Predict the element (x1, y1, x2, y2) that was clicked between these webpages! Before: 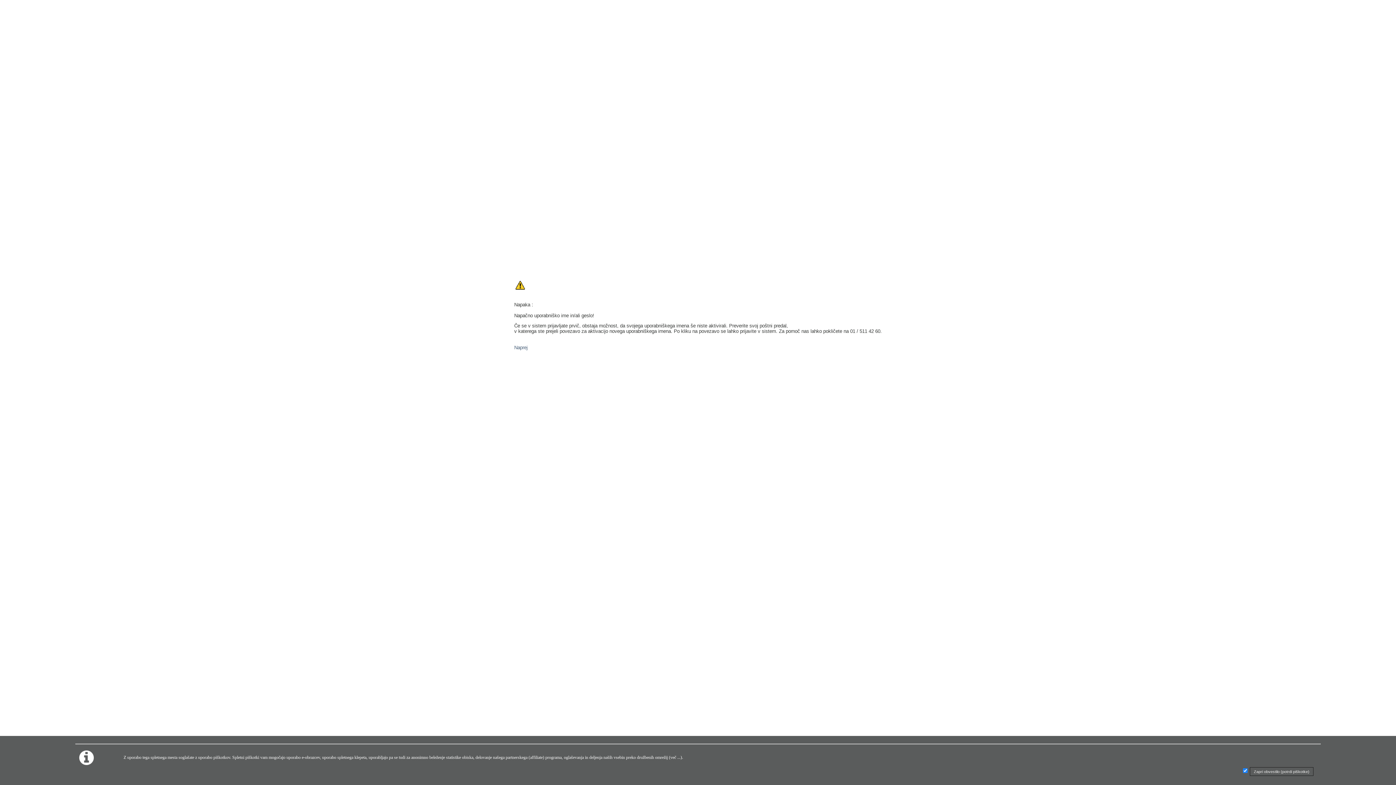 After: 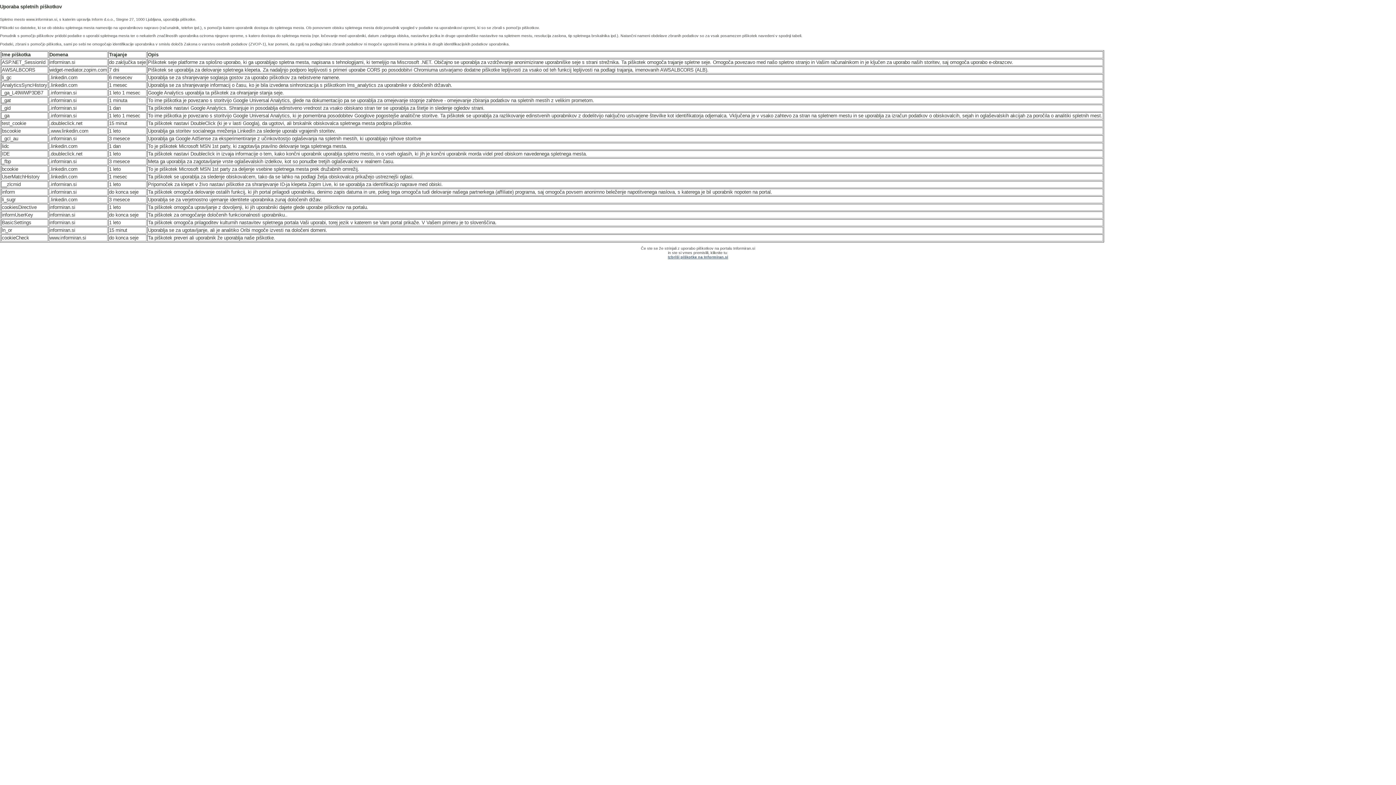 Action: label: več ... bbox: (670, 755, 680, 760)